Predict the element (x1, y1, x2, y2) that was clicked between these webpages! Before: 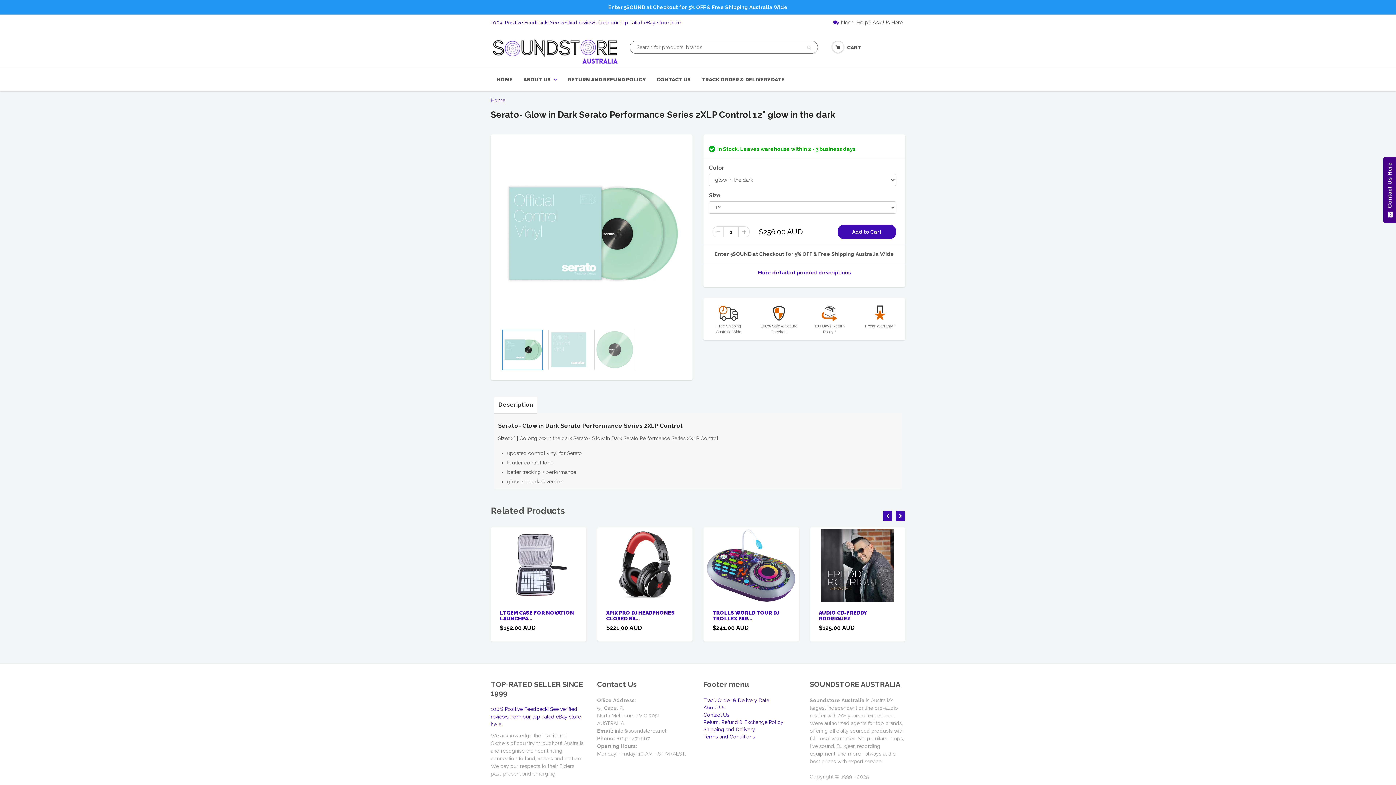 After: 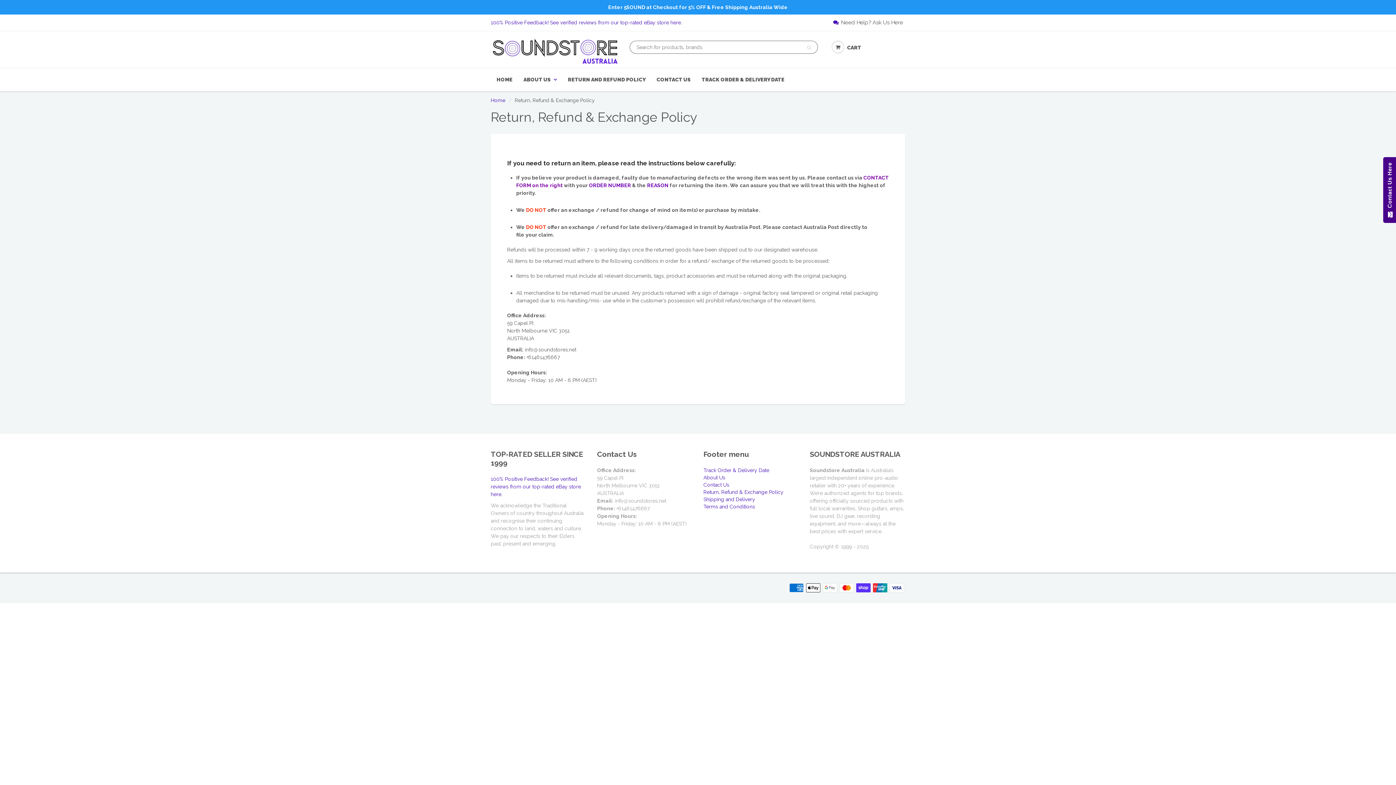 Action: label: Return, Refund & Exchange Policy bbox: (703, 719, 783, 725)